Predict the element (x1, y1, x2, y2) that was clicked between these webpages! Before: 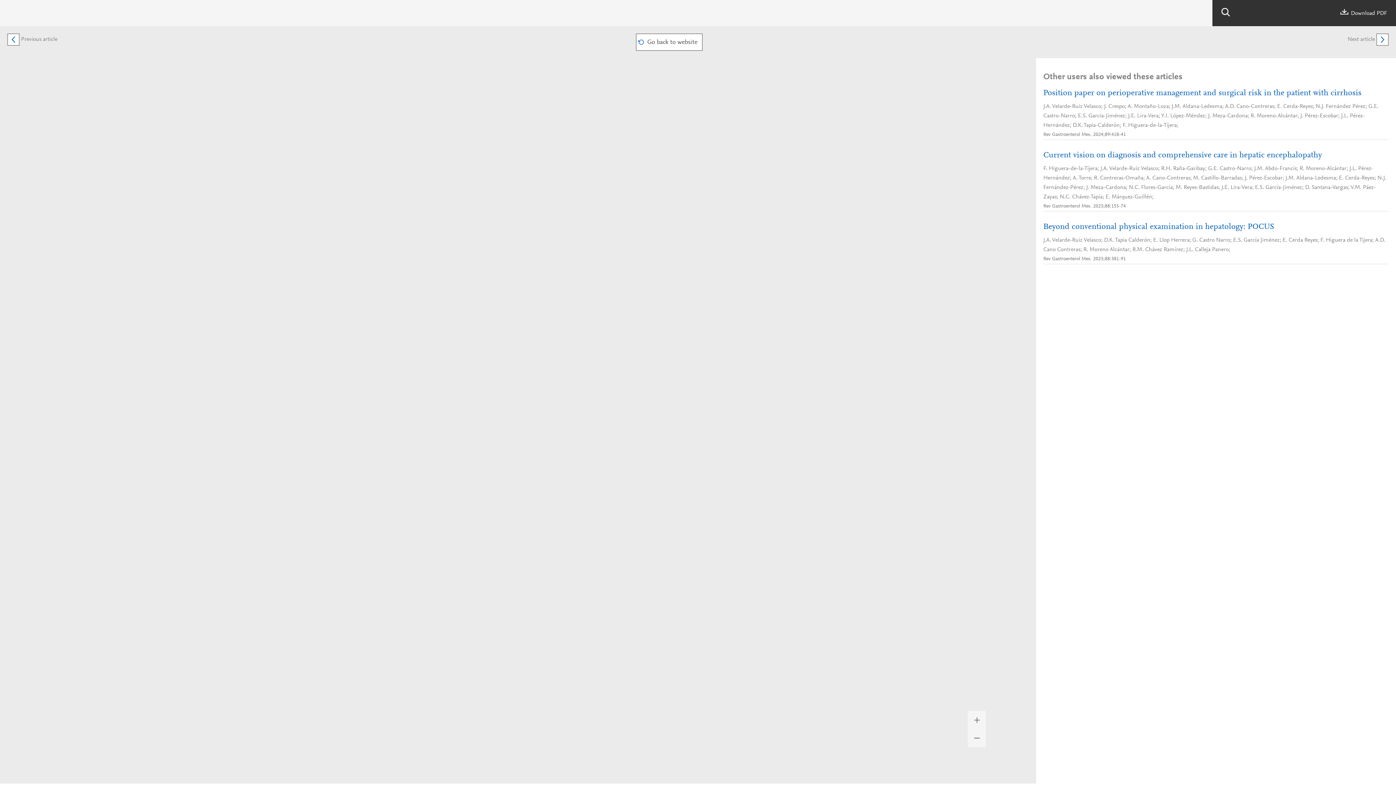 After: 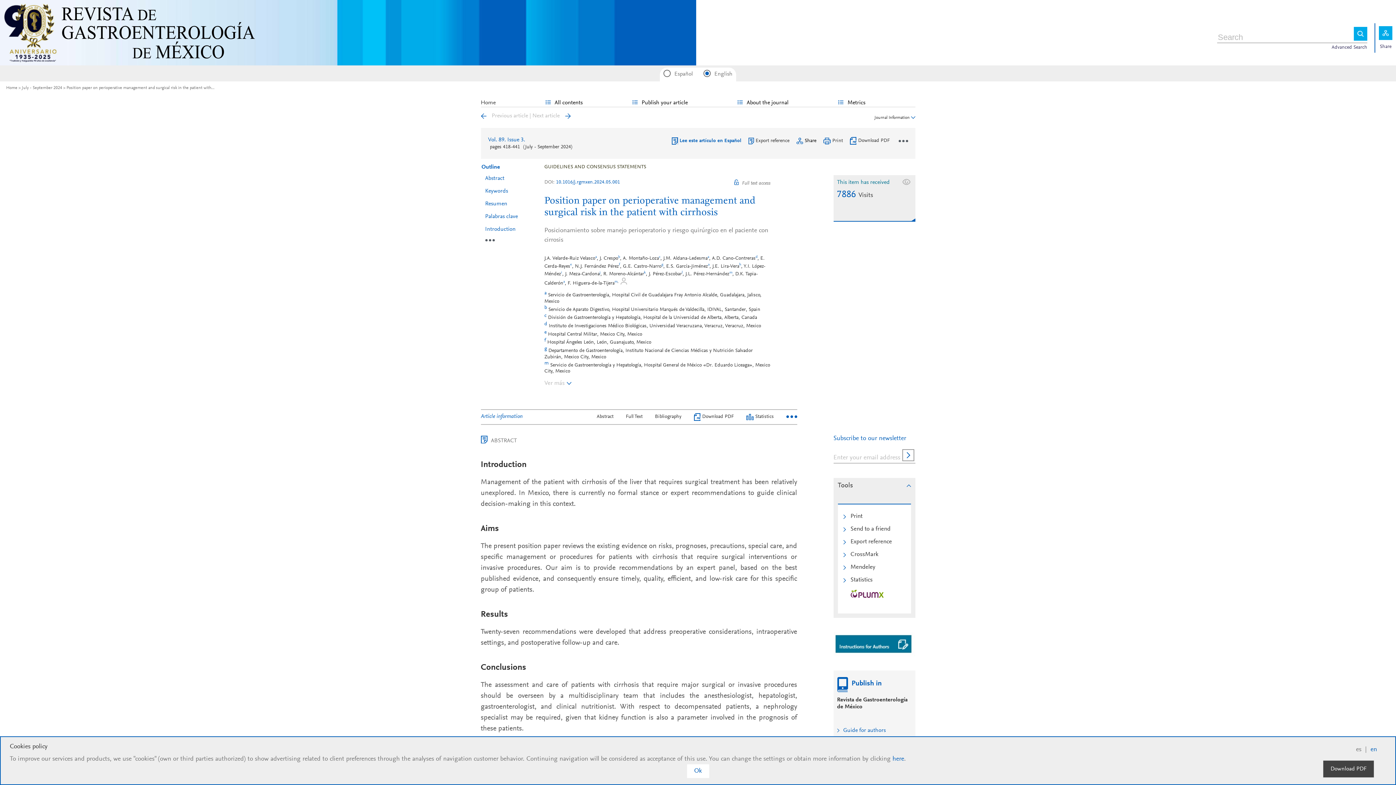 Action: bbox: (1043, 88, 1389, 98) label: Position paper on perioperative management and surgical risk in the patient with cirrhosis